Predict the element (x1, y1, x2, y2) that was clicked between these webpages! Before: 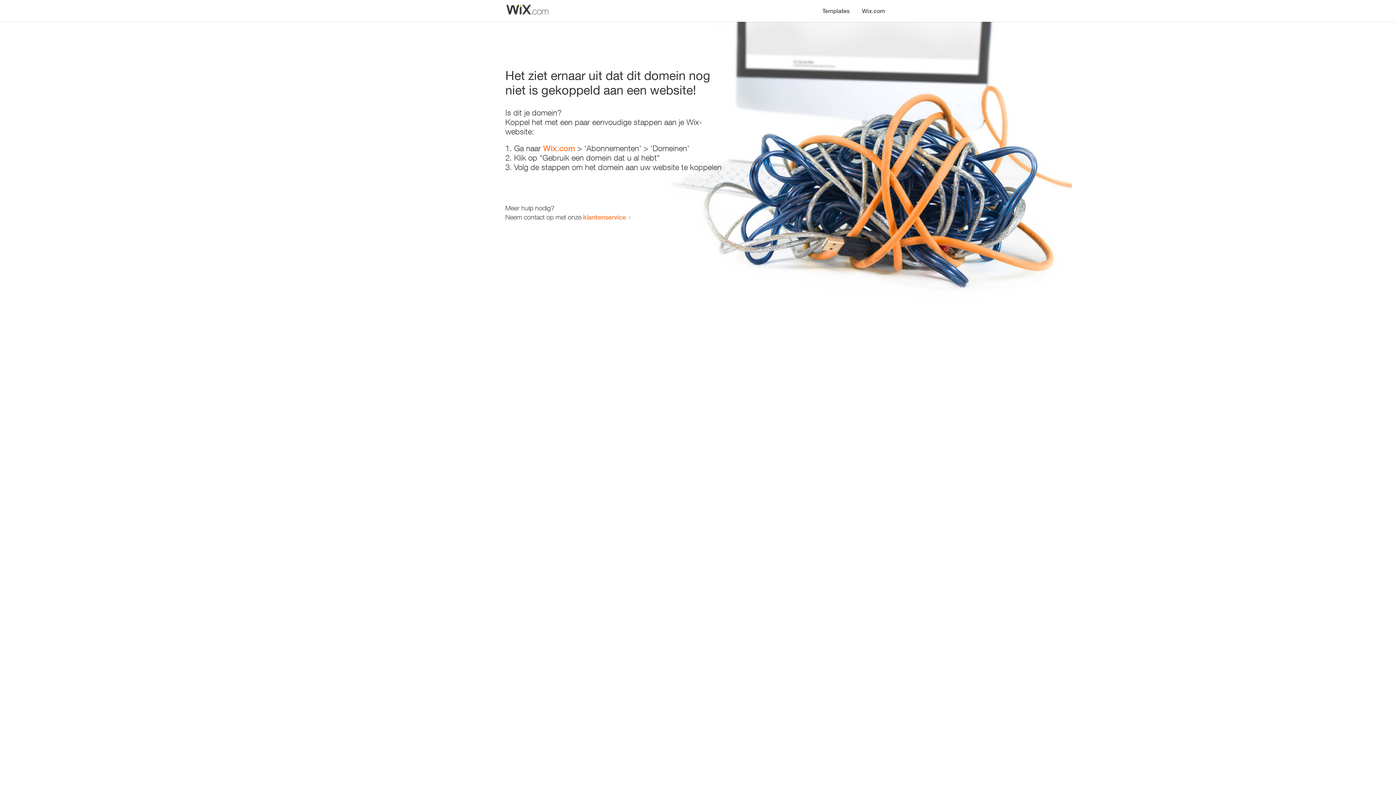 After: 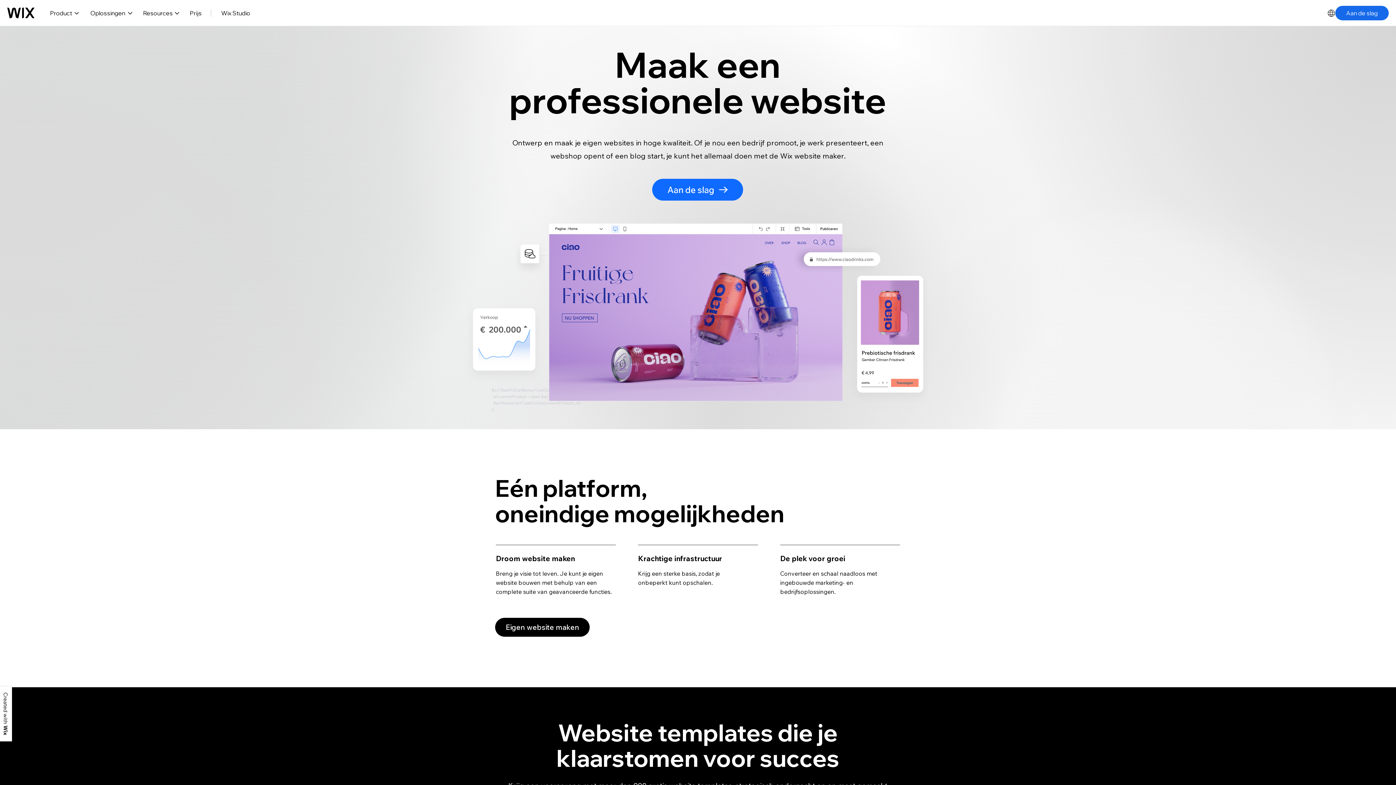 Action: bbox: (856, 0, 890, 14) label: Wix.com